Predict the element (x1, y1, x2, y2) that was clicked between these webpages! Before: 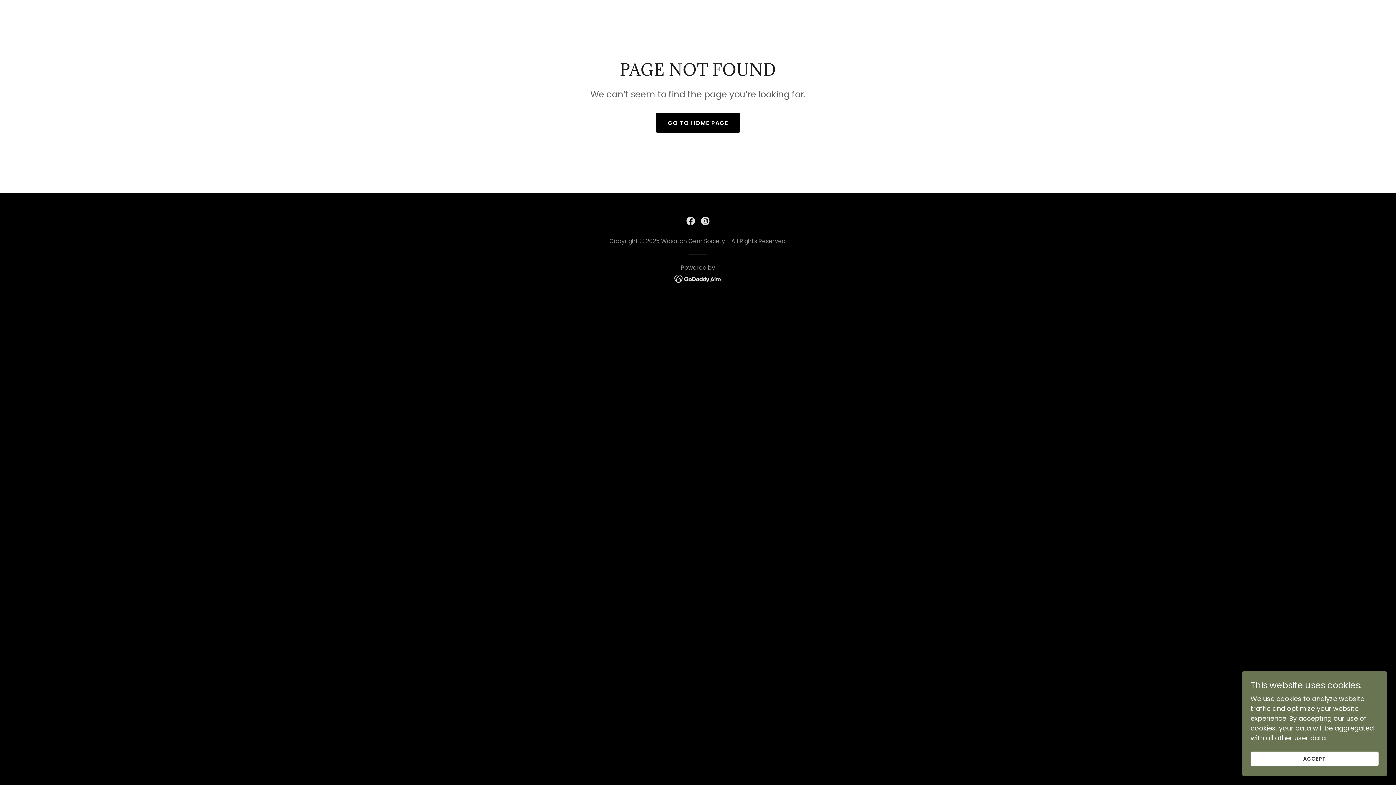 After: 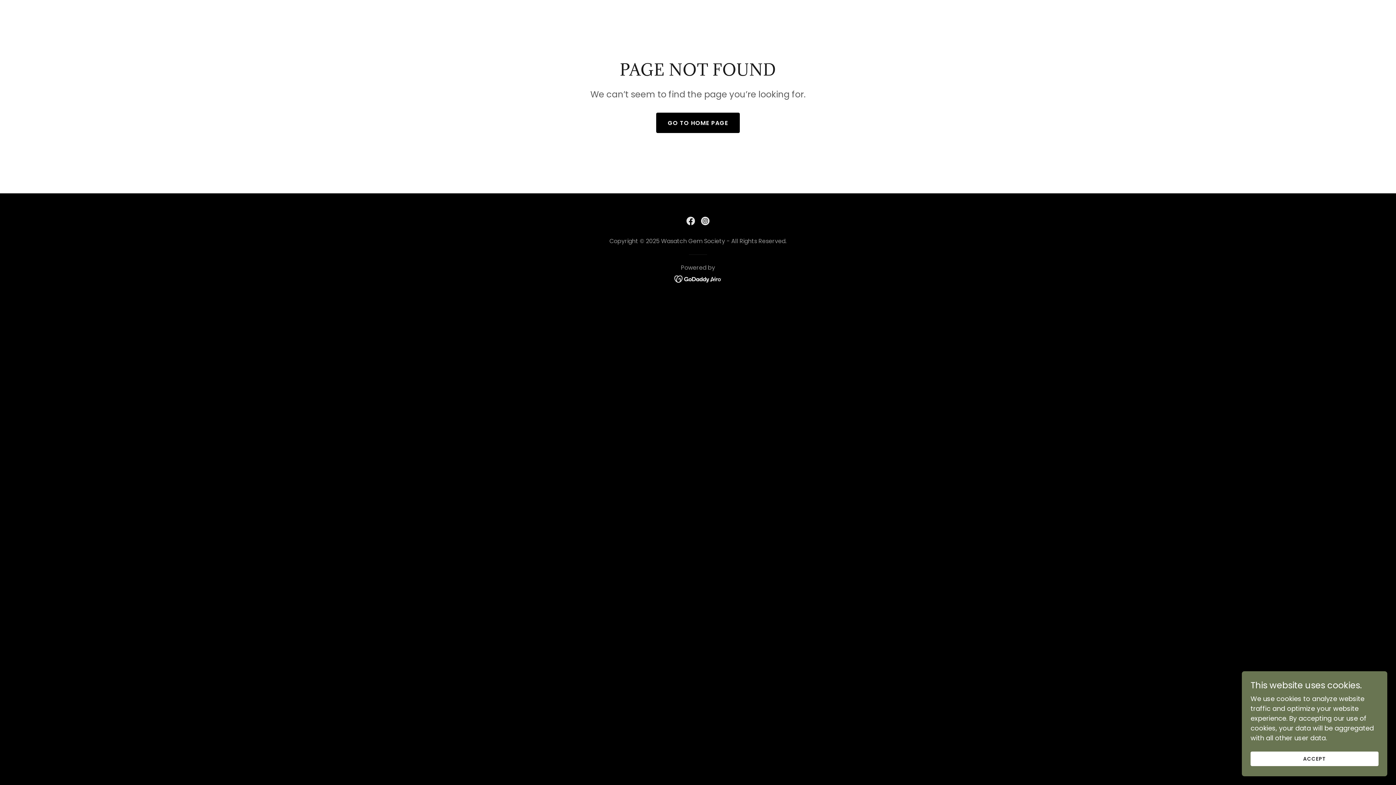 Action: label: Facebook Social Link bbox: (683, 213, 698, 228)